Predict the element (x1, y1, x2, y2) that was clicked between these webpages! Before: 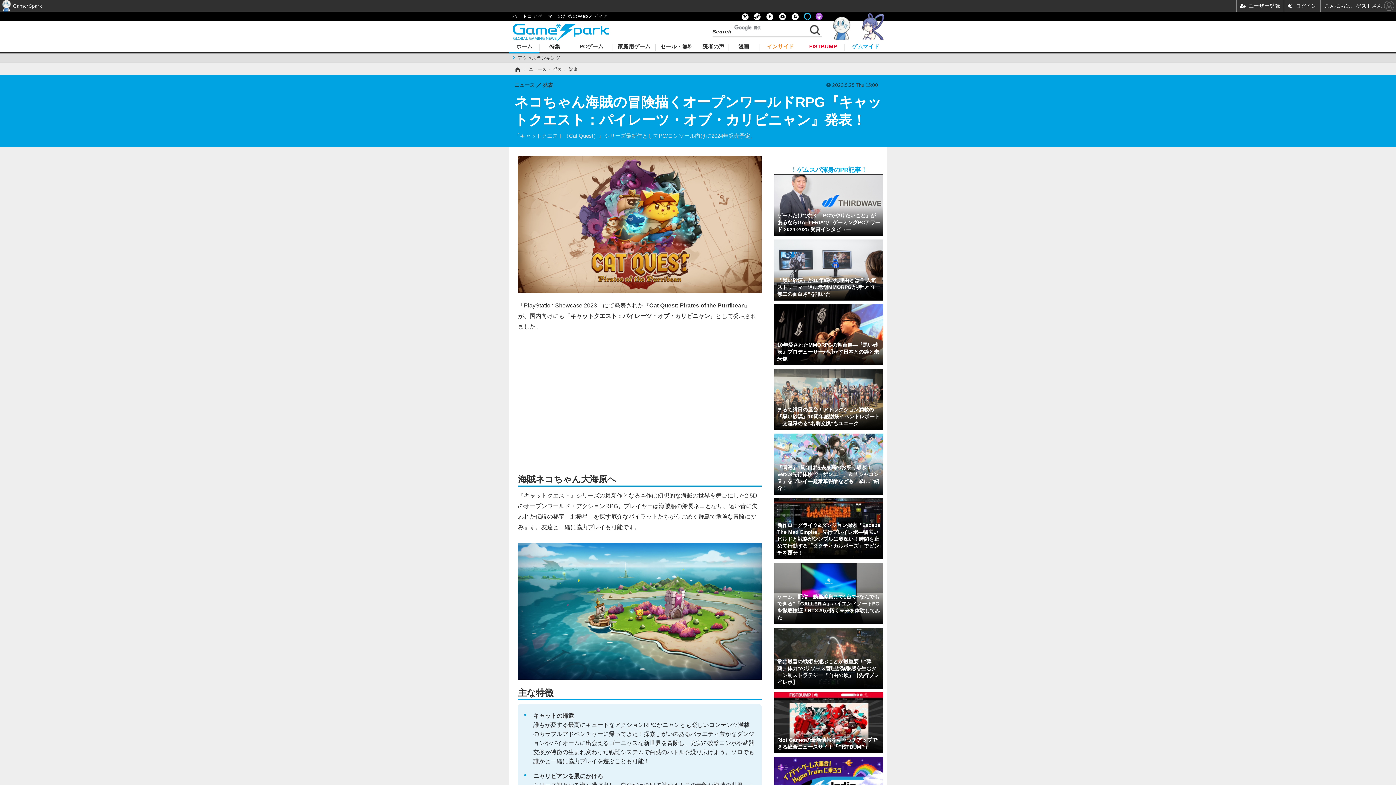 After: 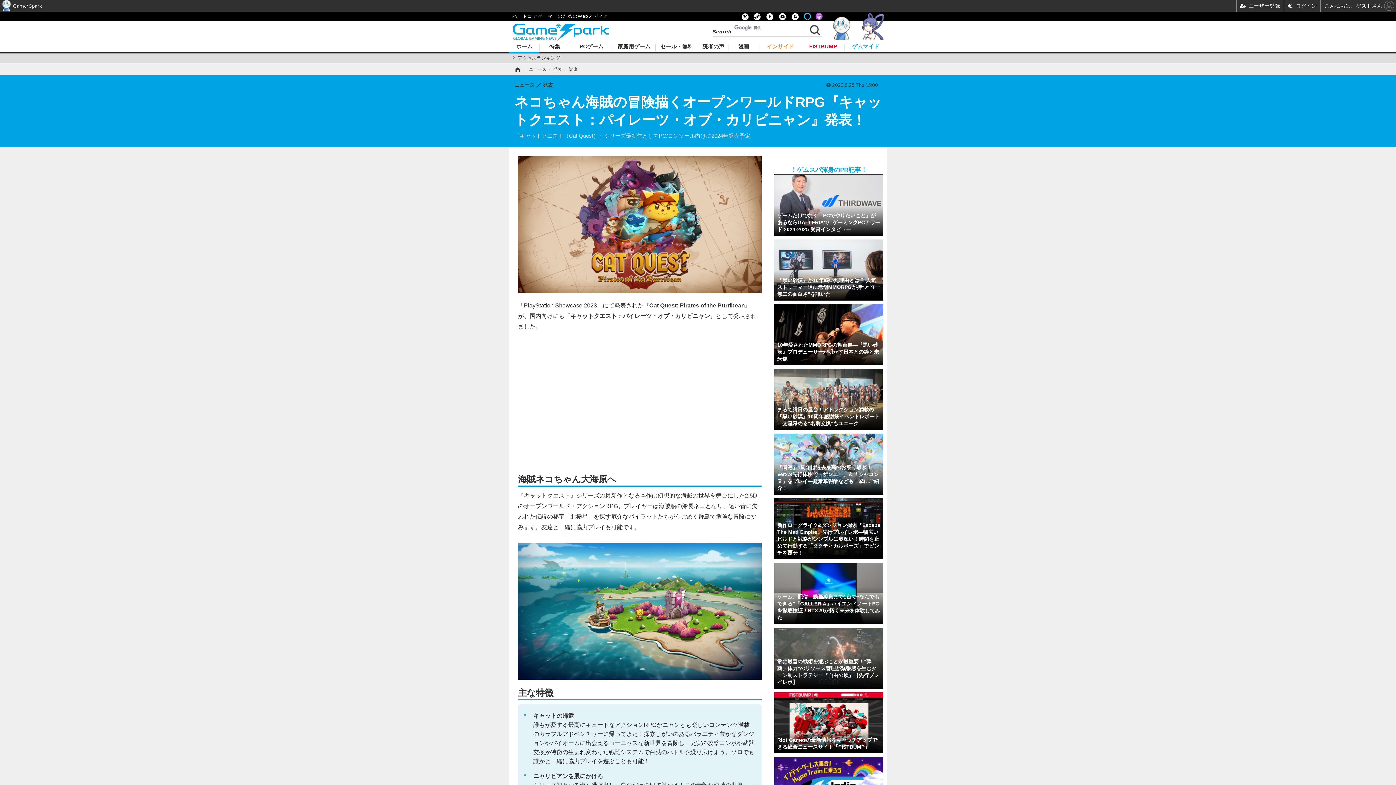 Action: bbox: (774, 628, 883, 689) label: 常に最善の戦術を選ぶことが最重要！“弾薬、体力”のリソース管理が緊張感を生むターン制ストラテジー『自由の鎖』【先行プレイレポ】